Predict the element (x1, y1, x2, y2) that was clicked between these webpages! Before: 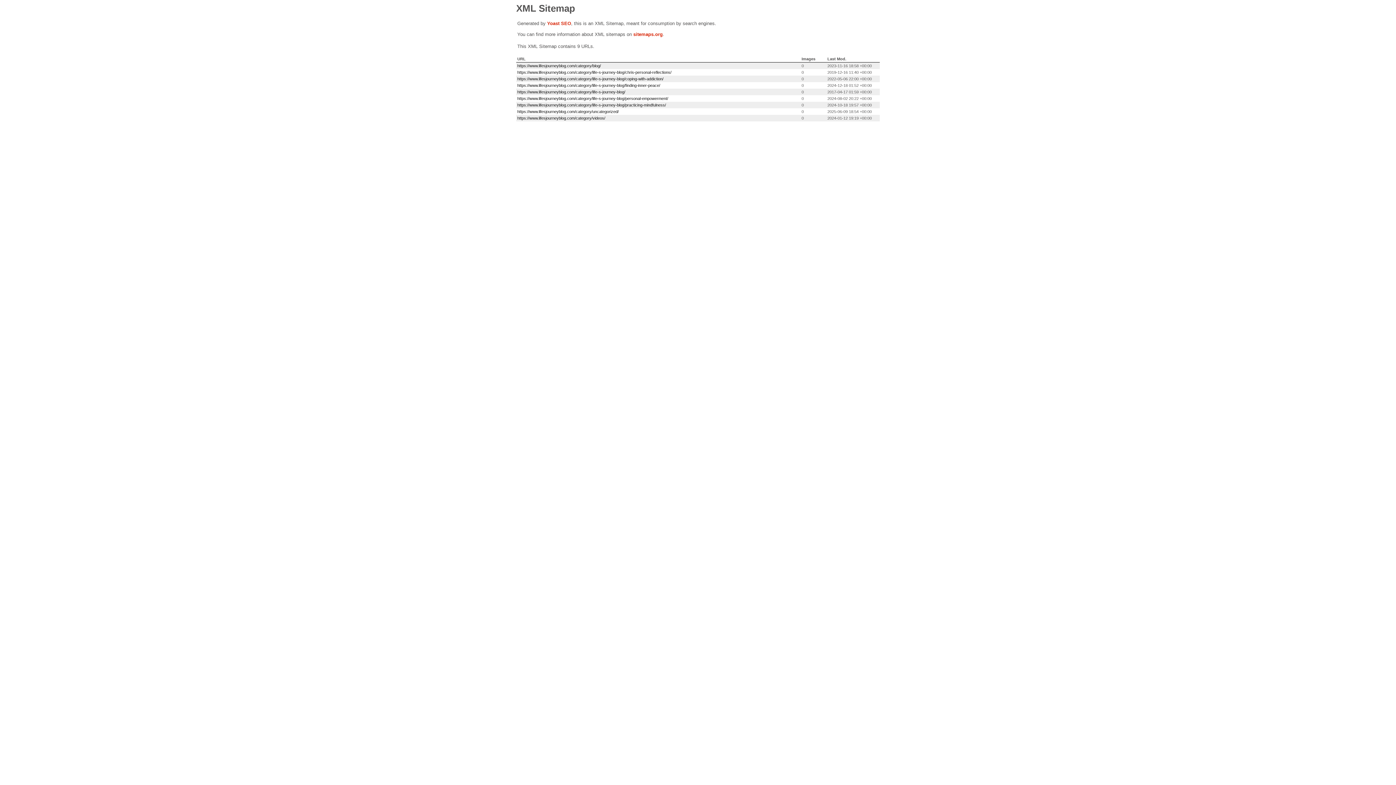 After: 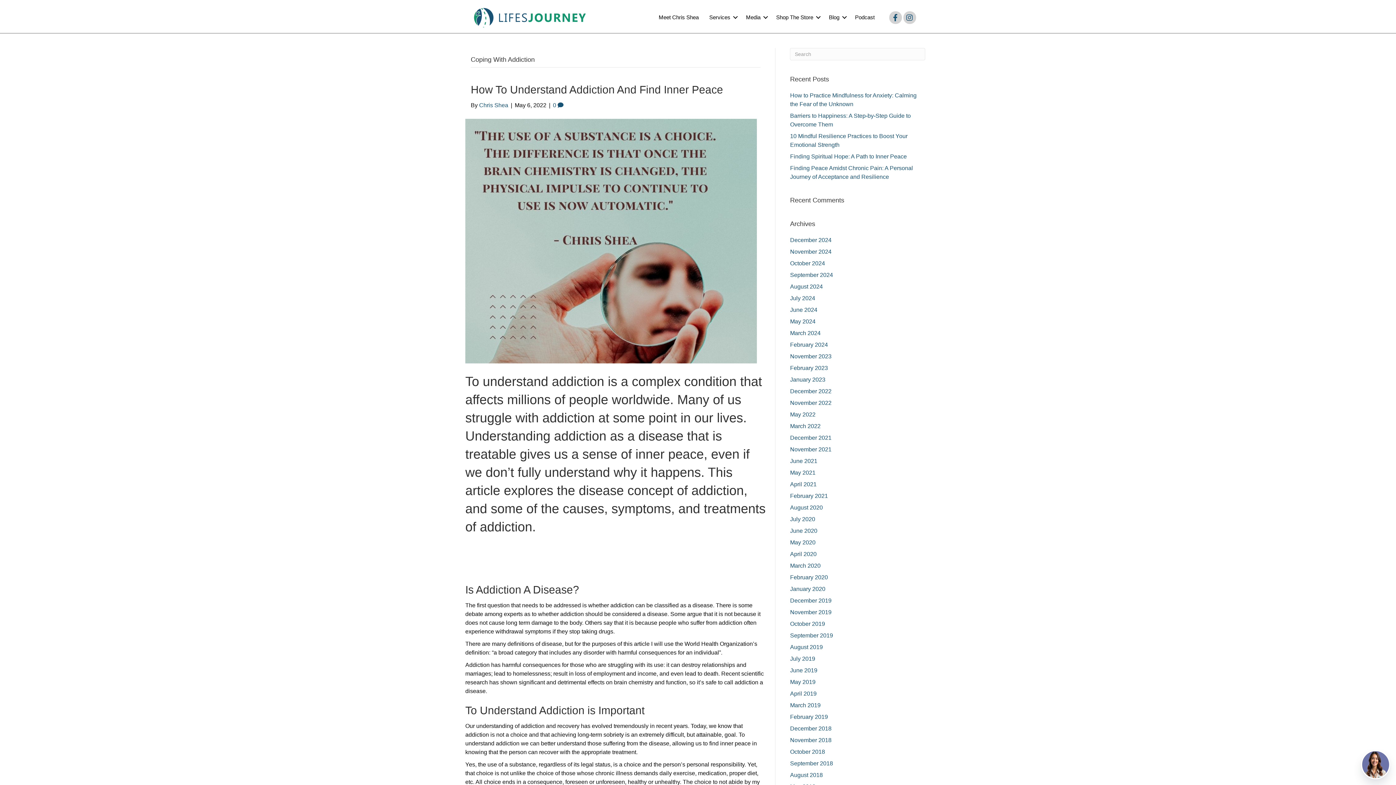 Action: label: https://www.lifesjourneyblog.com/category/life-s-journey-blog/coping-with-addiction/ bbox: (517, 76, 663, 81)